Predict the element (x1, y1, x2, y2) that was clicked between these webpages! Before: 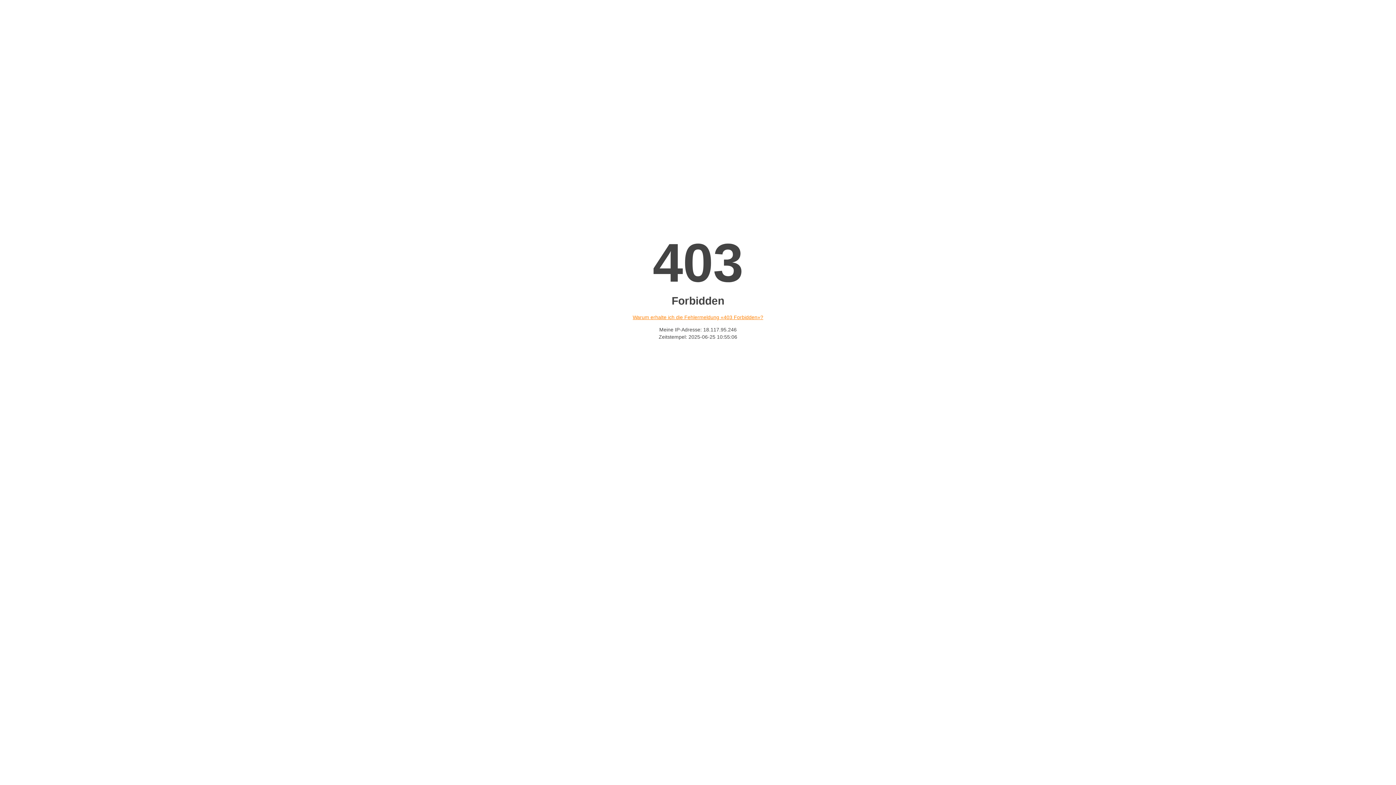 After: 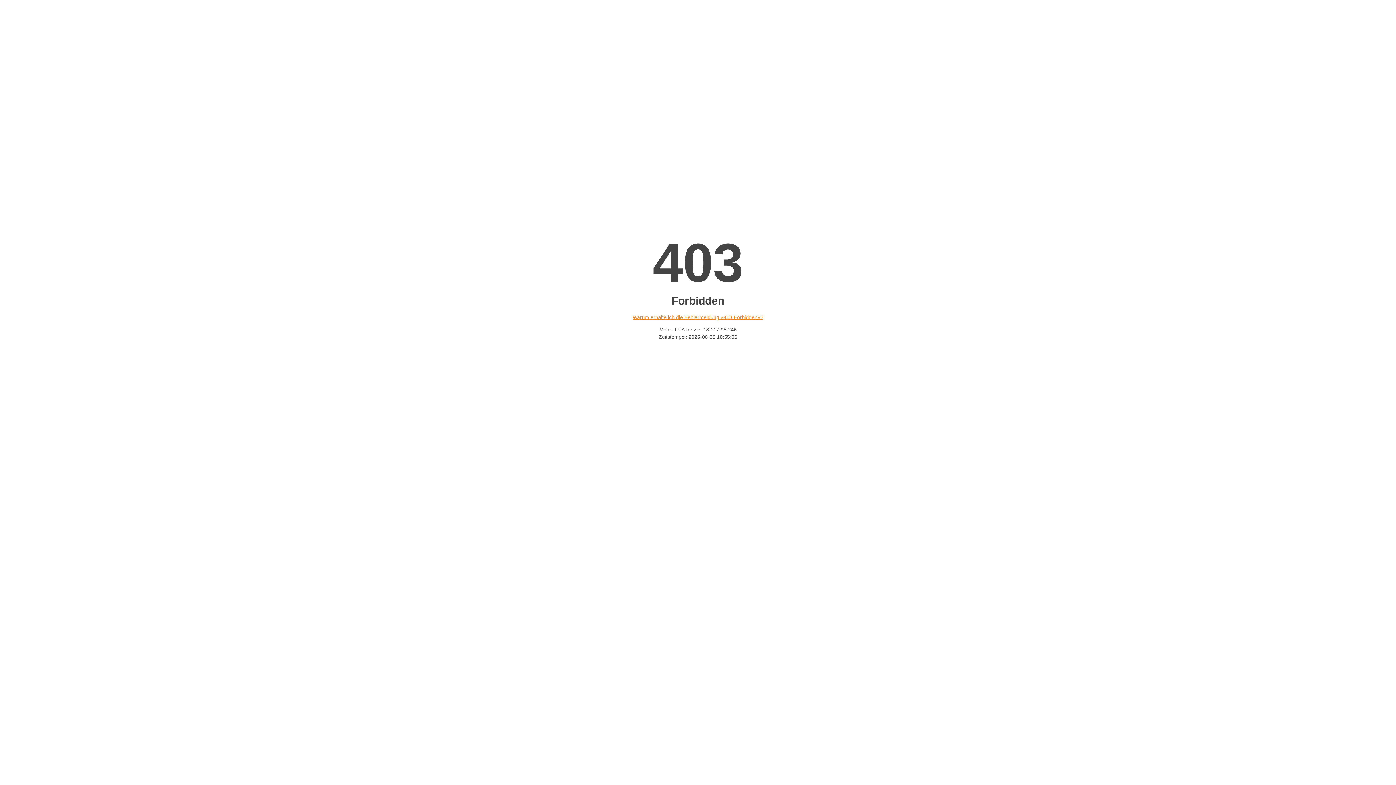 Action: label: Warum erhalte ich die Fehlermeldung «403 Forbidden»? bbox: (632, 314, 763, 320)